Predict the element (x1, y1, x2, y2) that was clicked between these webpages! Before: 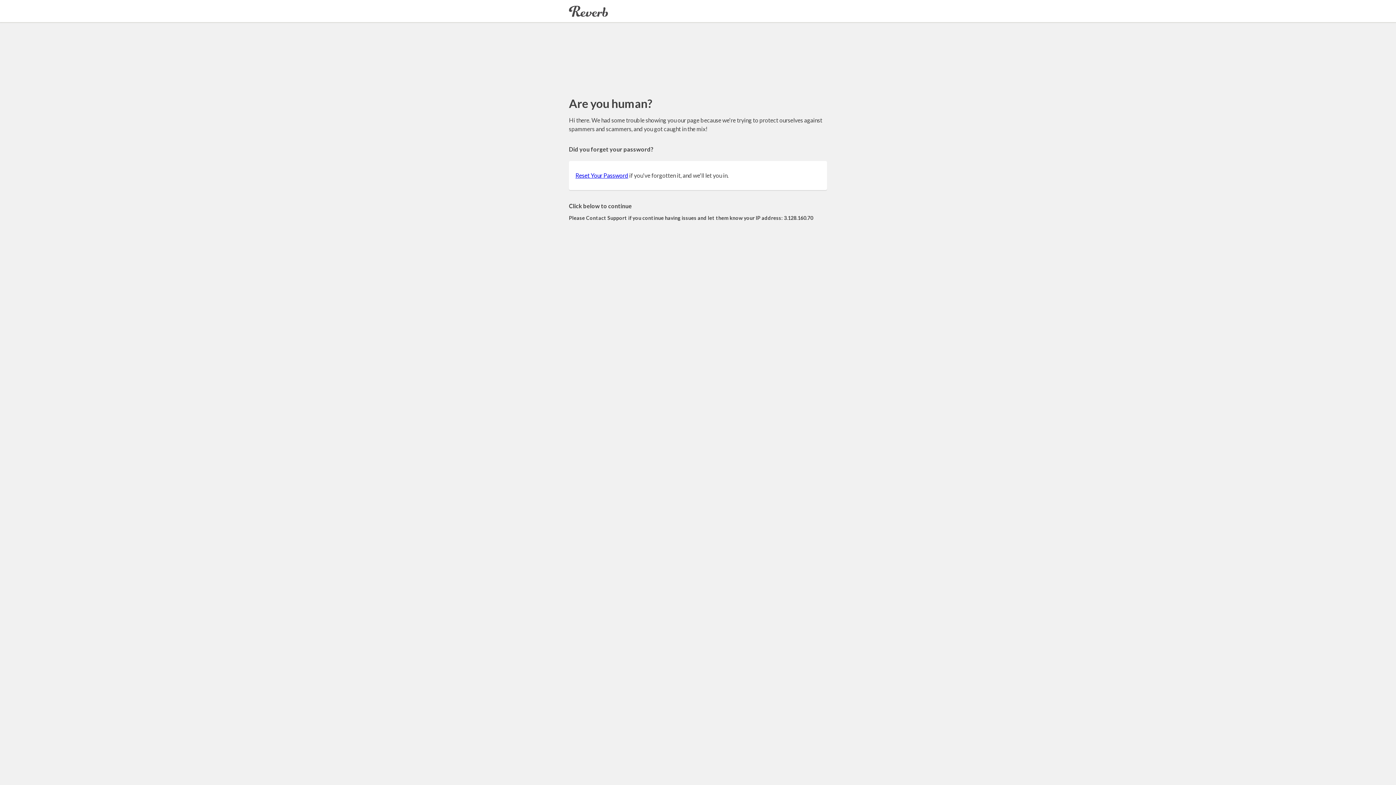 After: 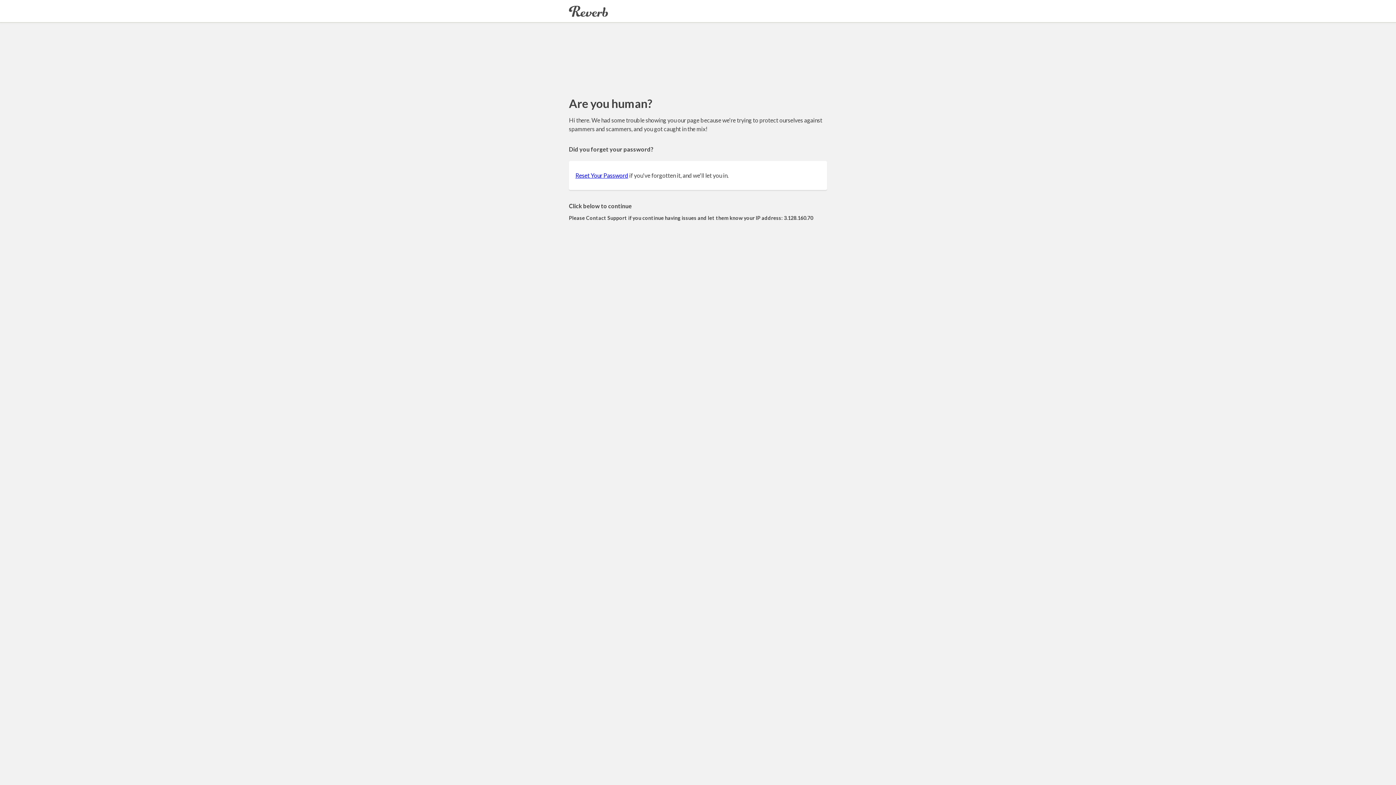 Action: bbox: (575, 172, 628, 178) label: Reset Your Password